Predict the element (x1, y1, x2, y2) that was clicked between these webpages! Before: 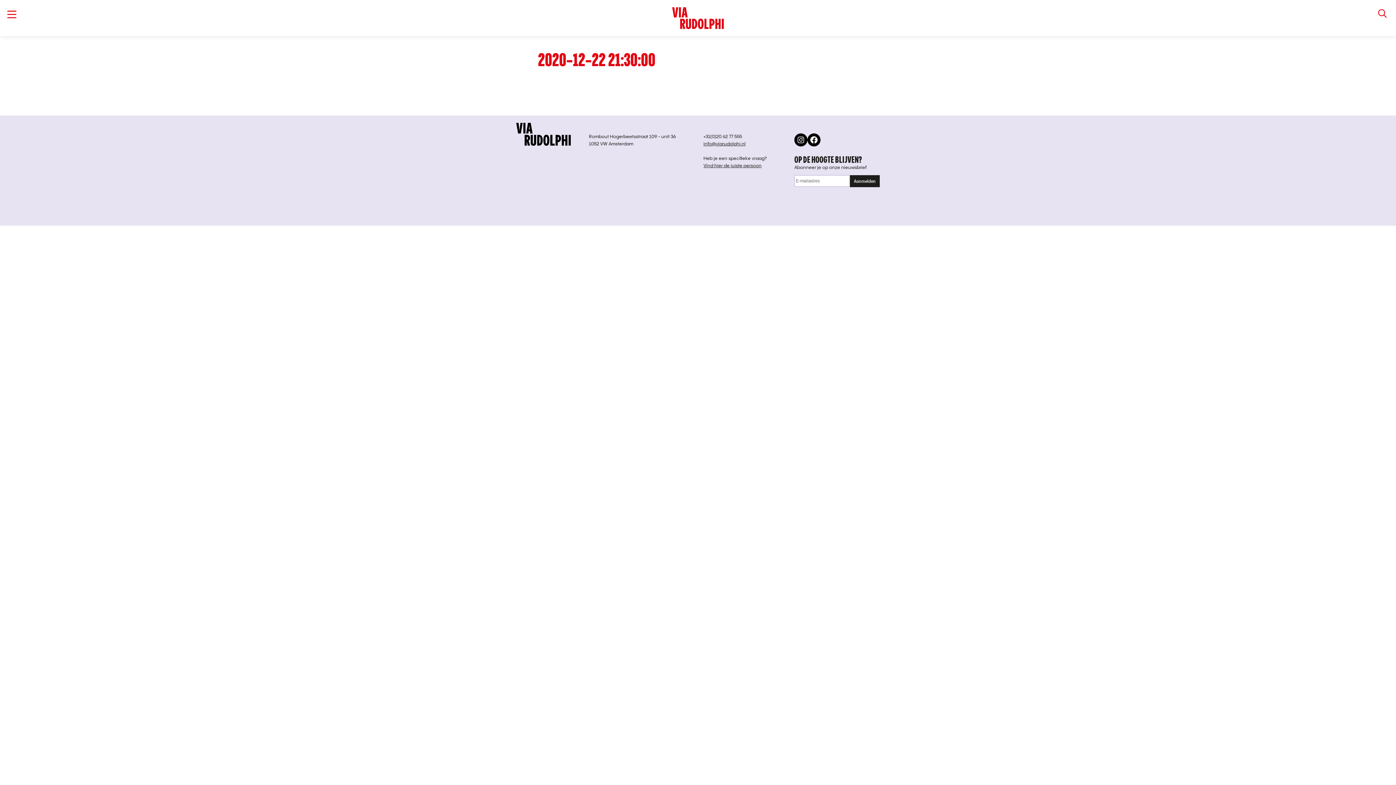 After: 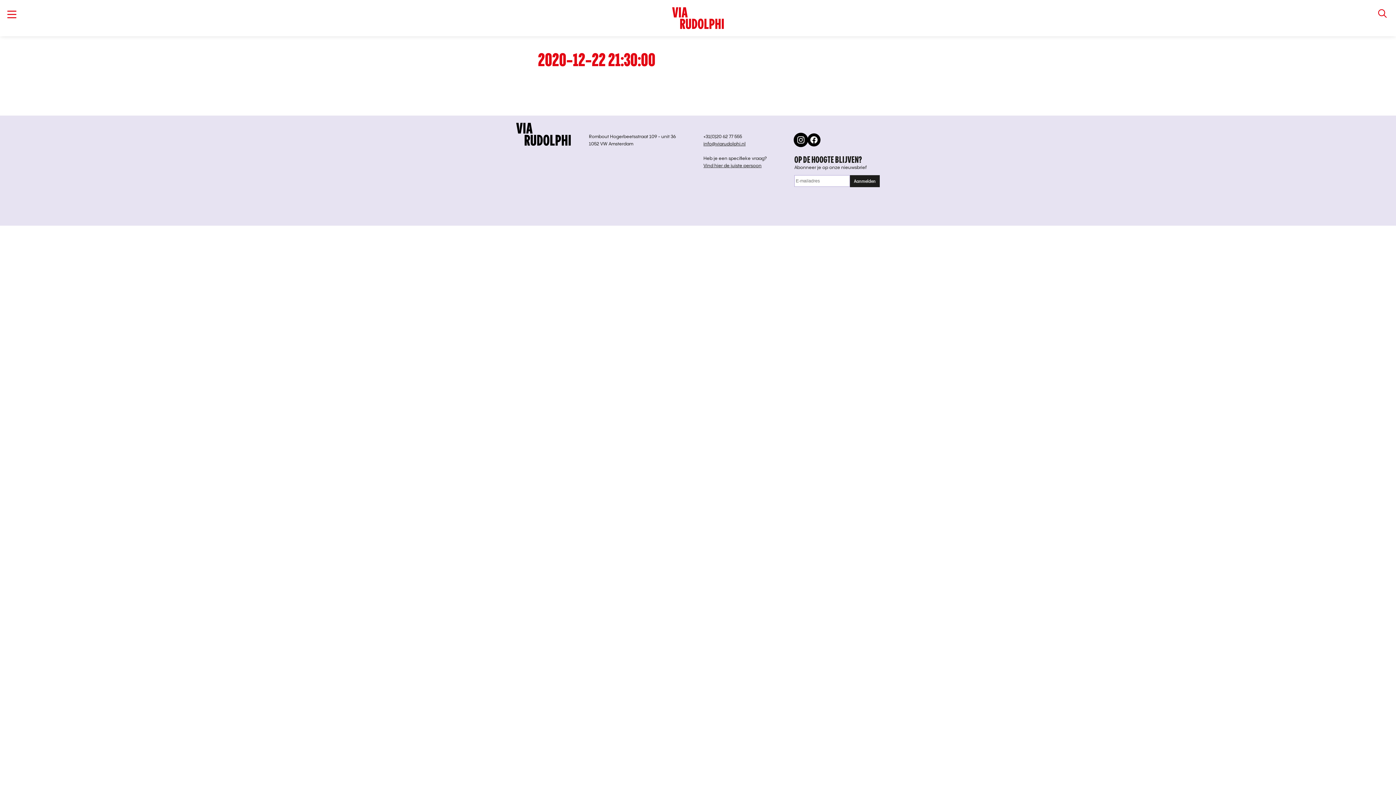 Action: label: Instagram bbox: (794, 133, 807, 146)